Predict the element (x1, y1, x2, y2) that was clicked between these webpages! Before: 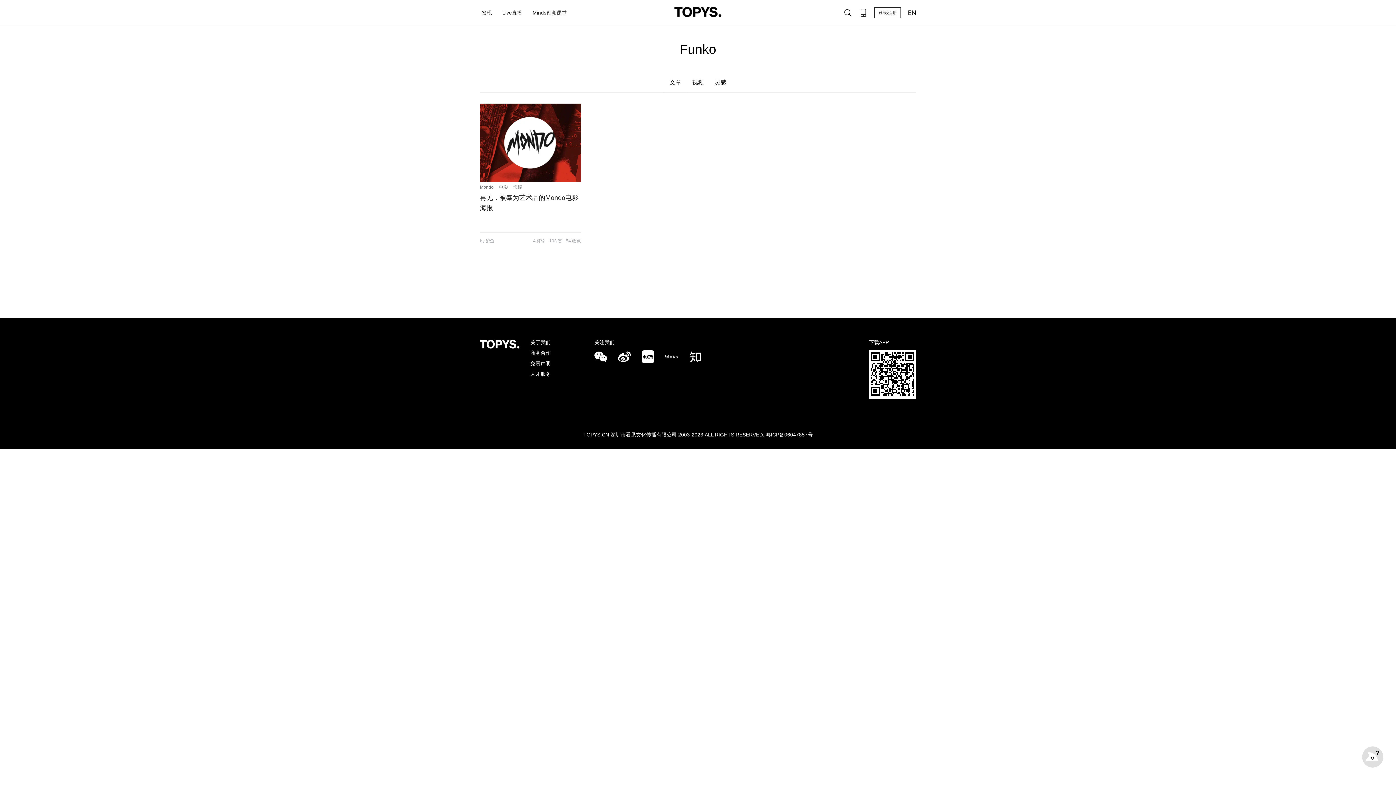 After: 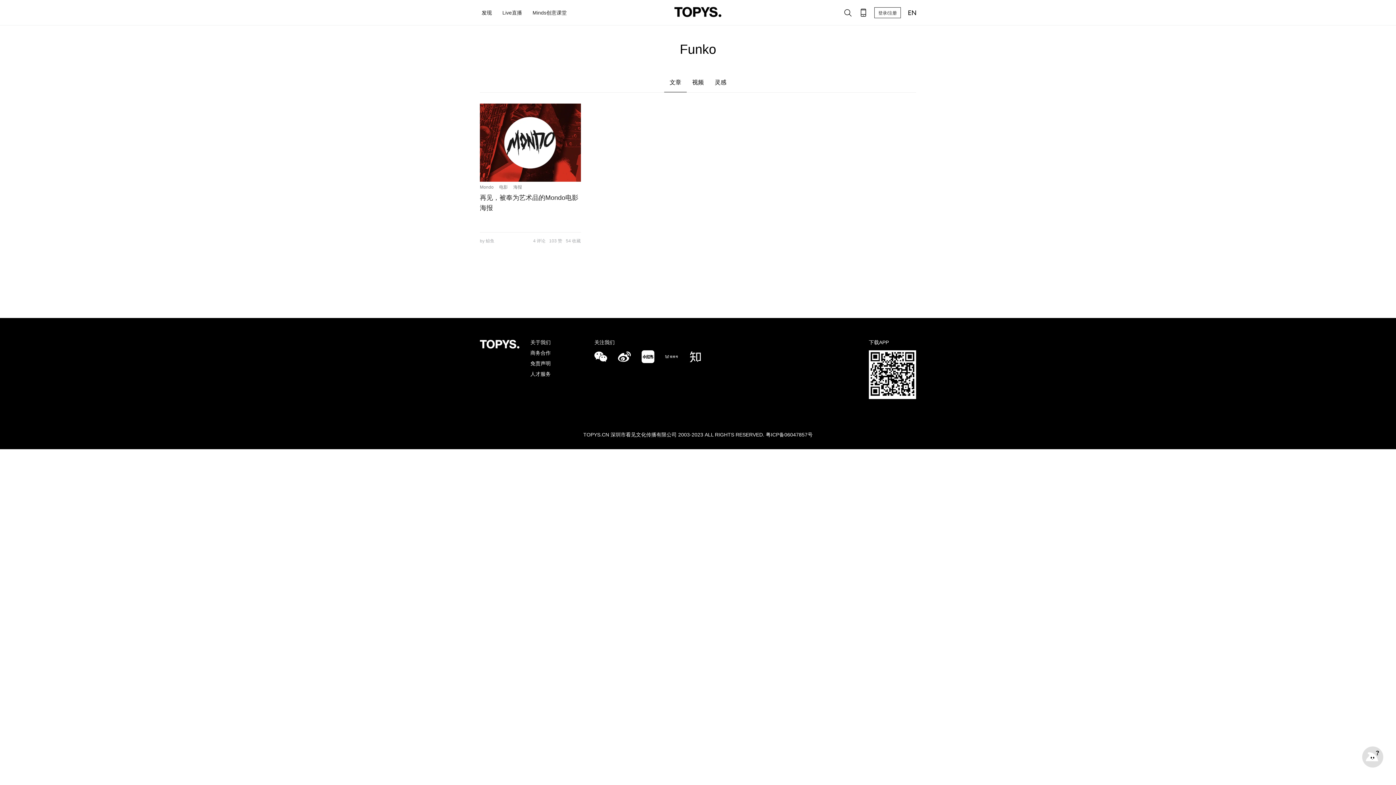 Action: bbox: (689, 358, 701, 364)